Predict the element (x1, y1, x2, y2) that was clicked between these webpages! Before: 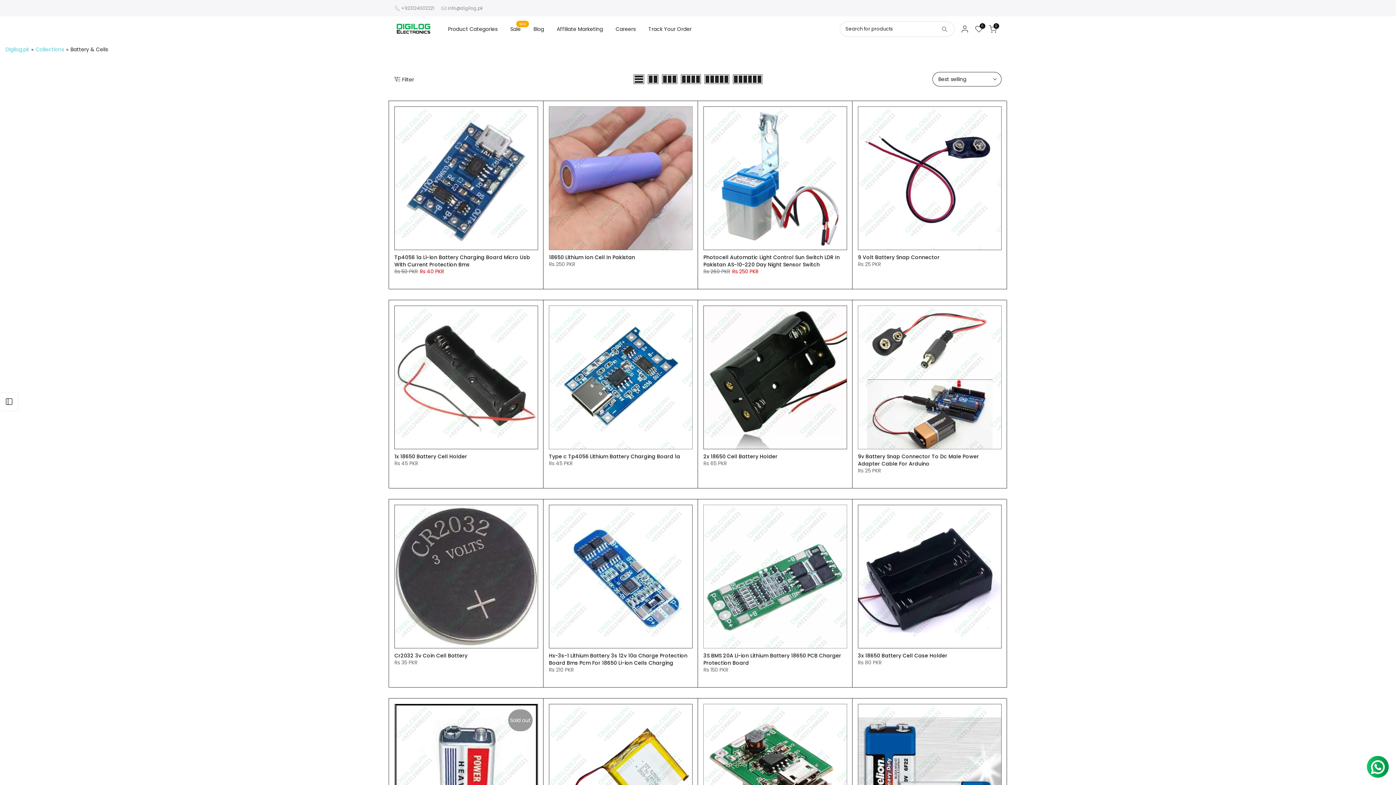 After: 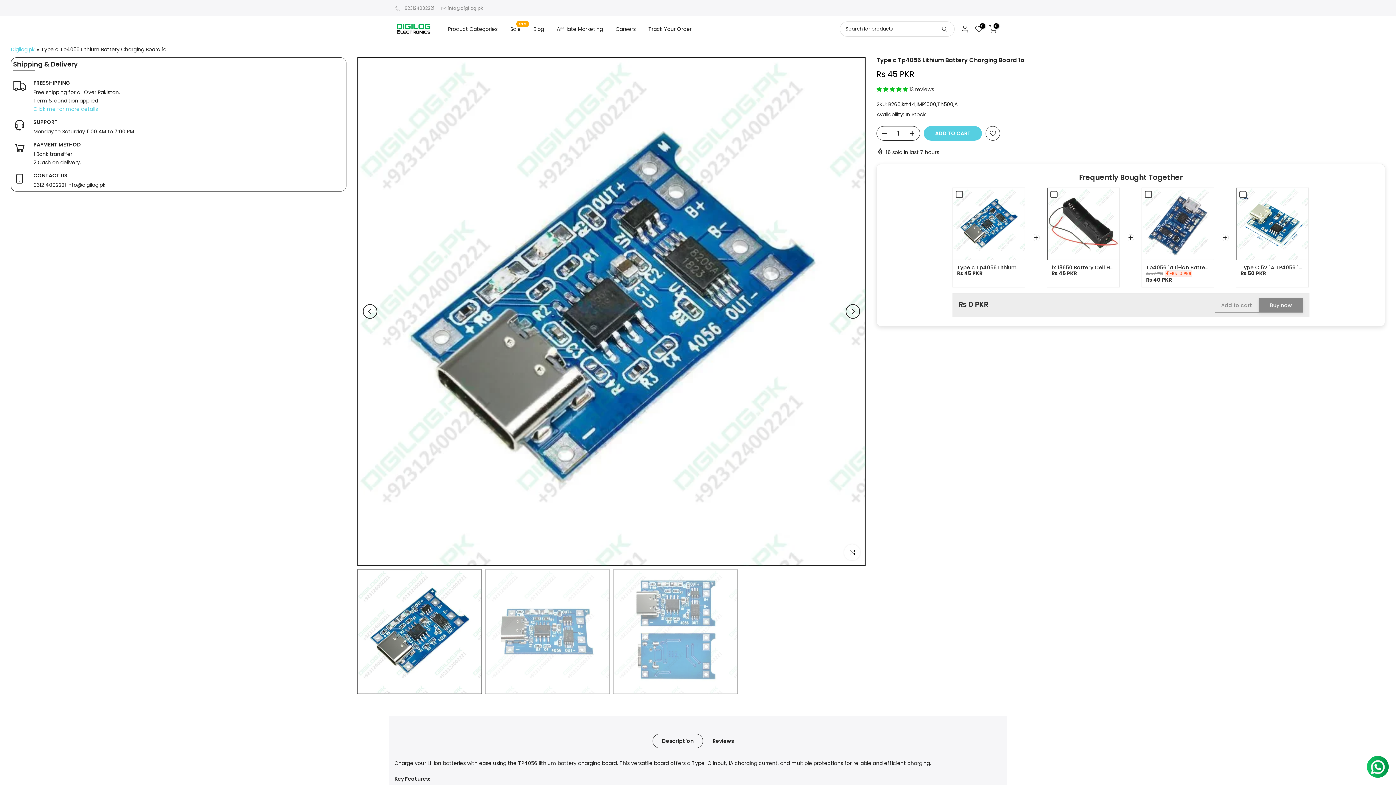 Action: label: Type c Tp4056 Lithium Battery Charging Board 1a bbox: (549, 453, 680, 460)